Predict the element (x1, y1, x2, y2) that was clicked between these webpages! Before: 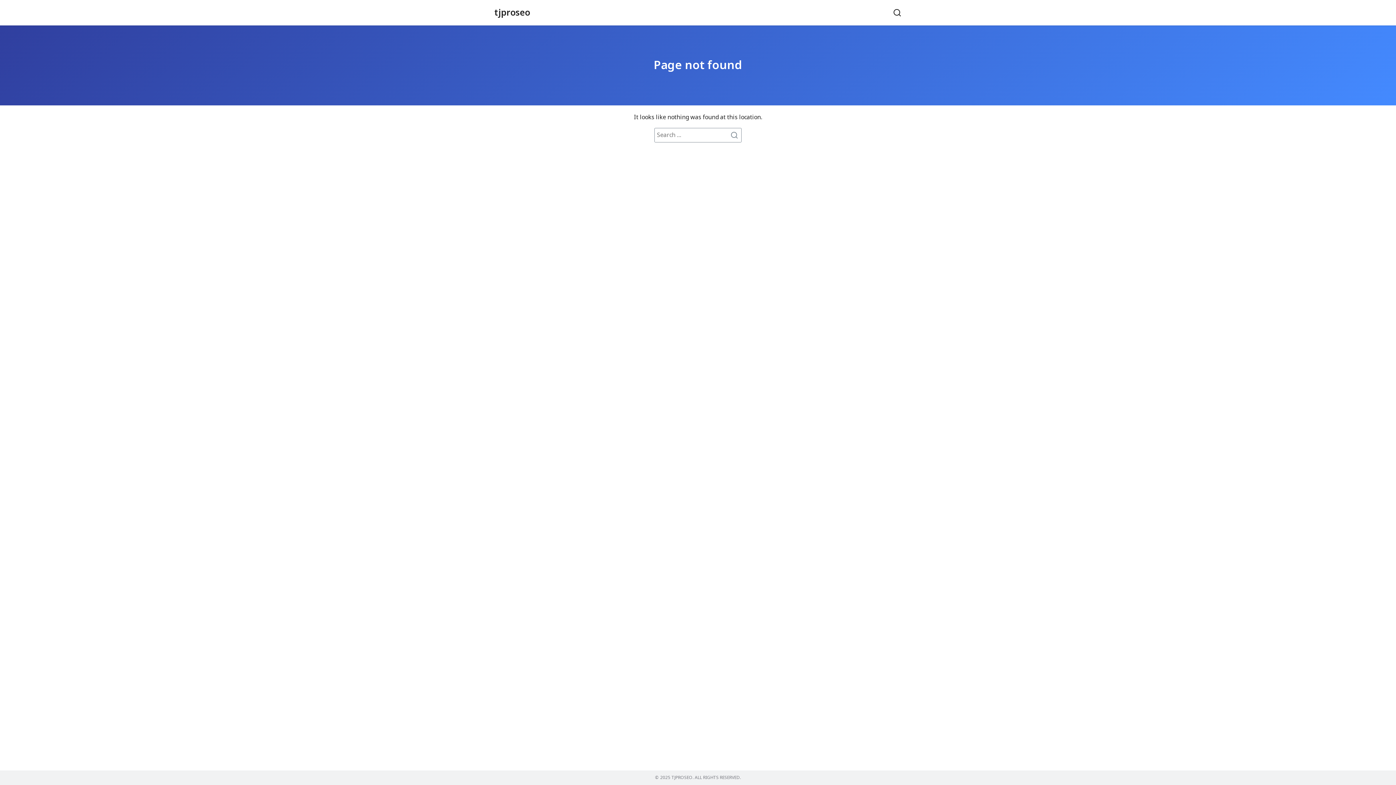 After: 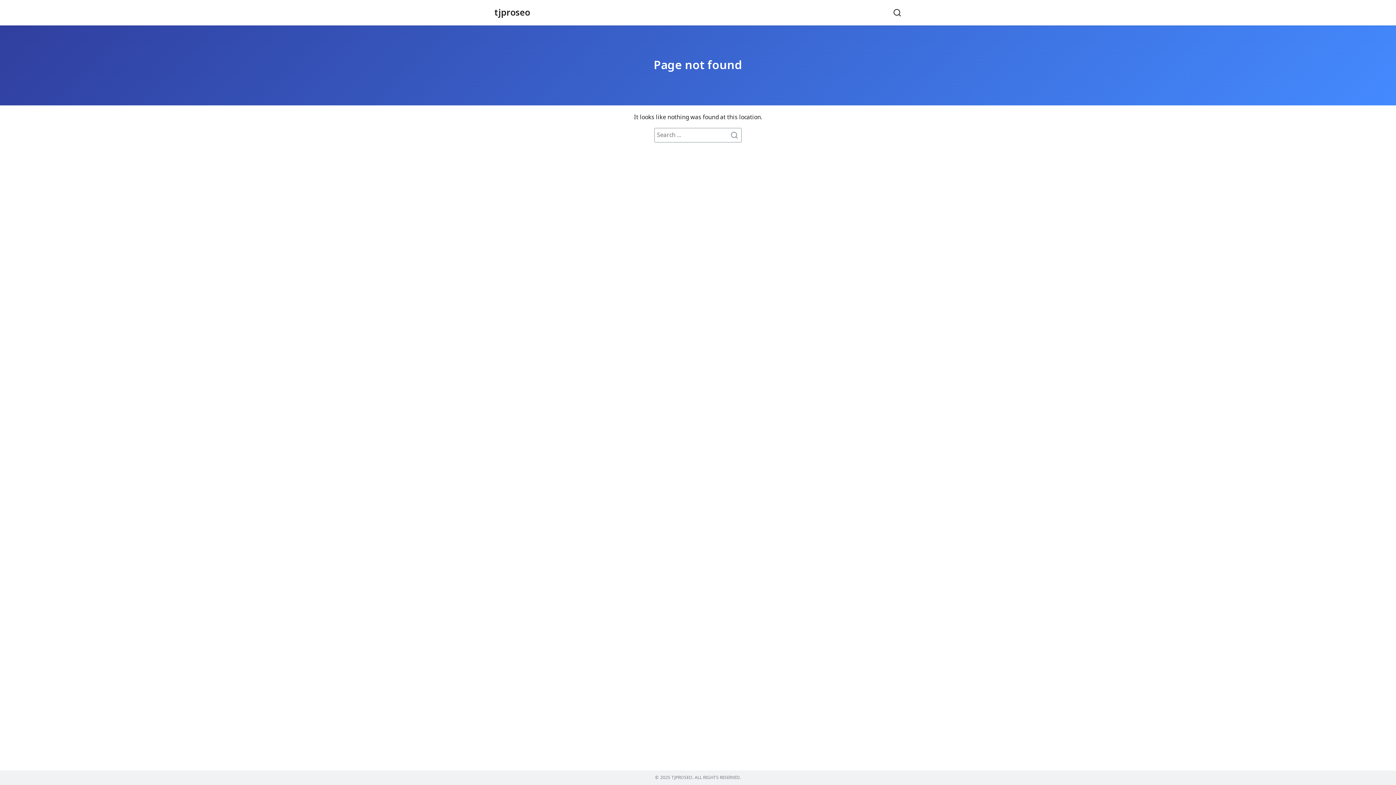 Action: bbox: (653, 56, 742, 74) label: Page not found